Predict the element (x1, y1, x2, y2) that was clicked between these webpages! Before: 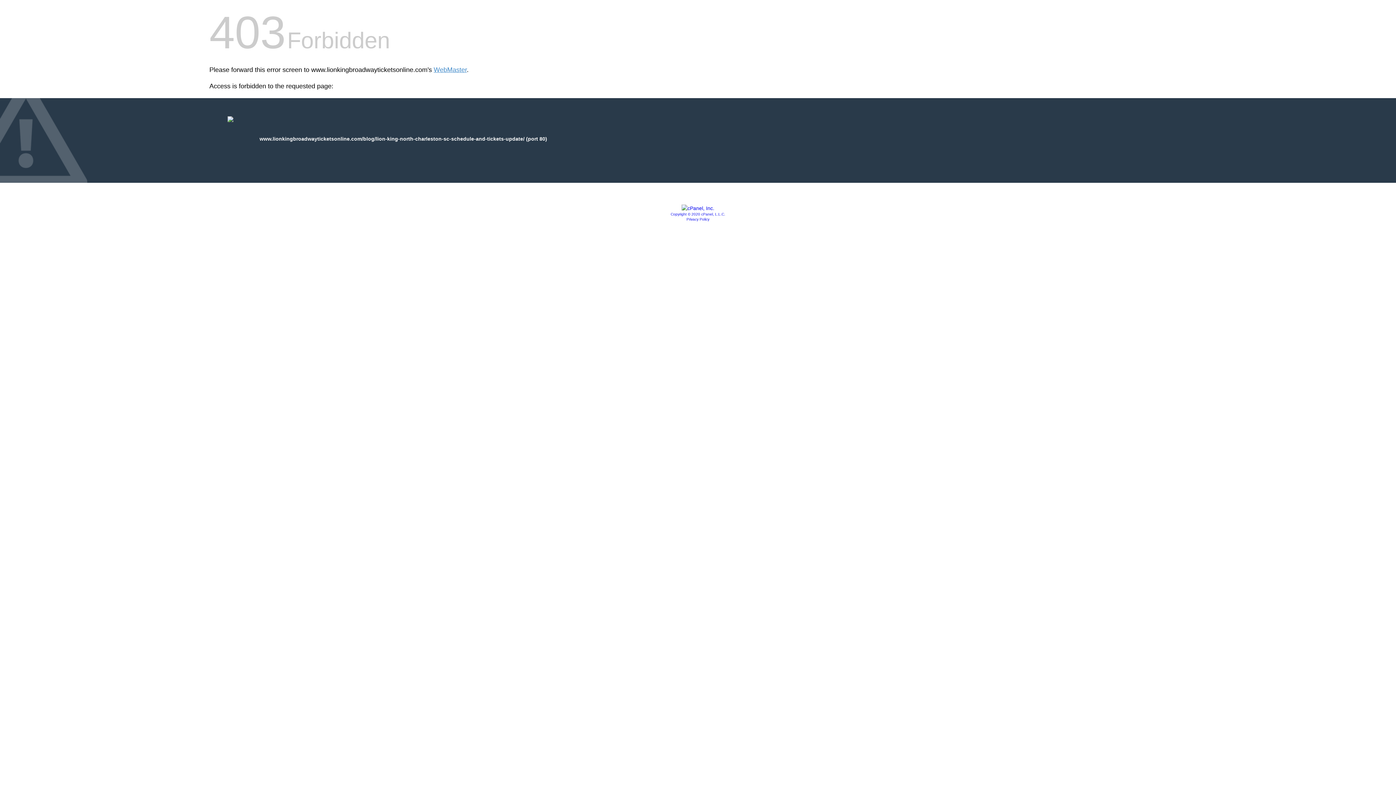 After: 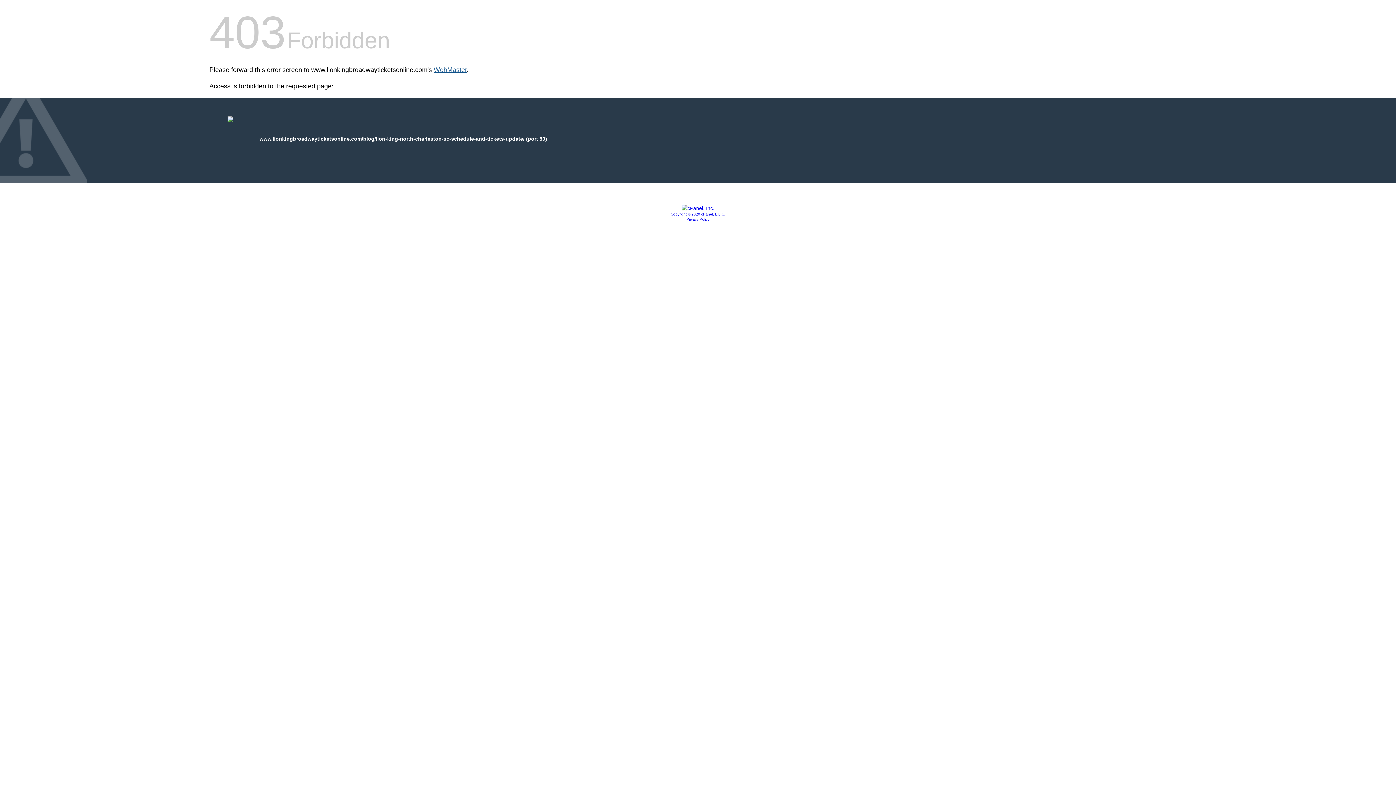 Action: label: WebMaster bbox: (433, 66, 466, 73)